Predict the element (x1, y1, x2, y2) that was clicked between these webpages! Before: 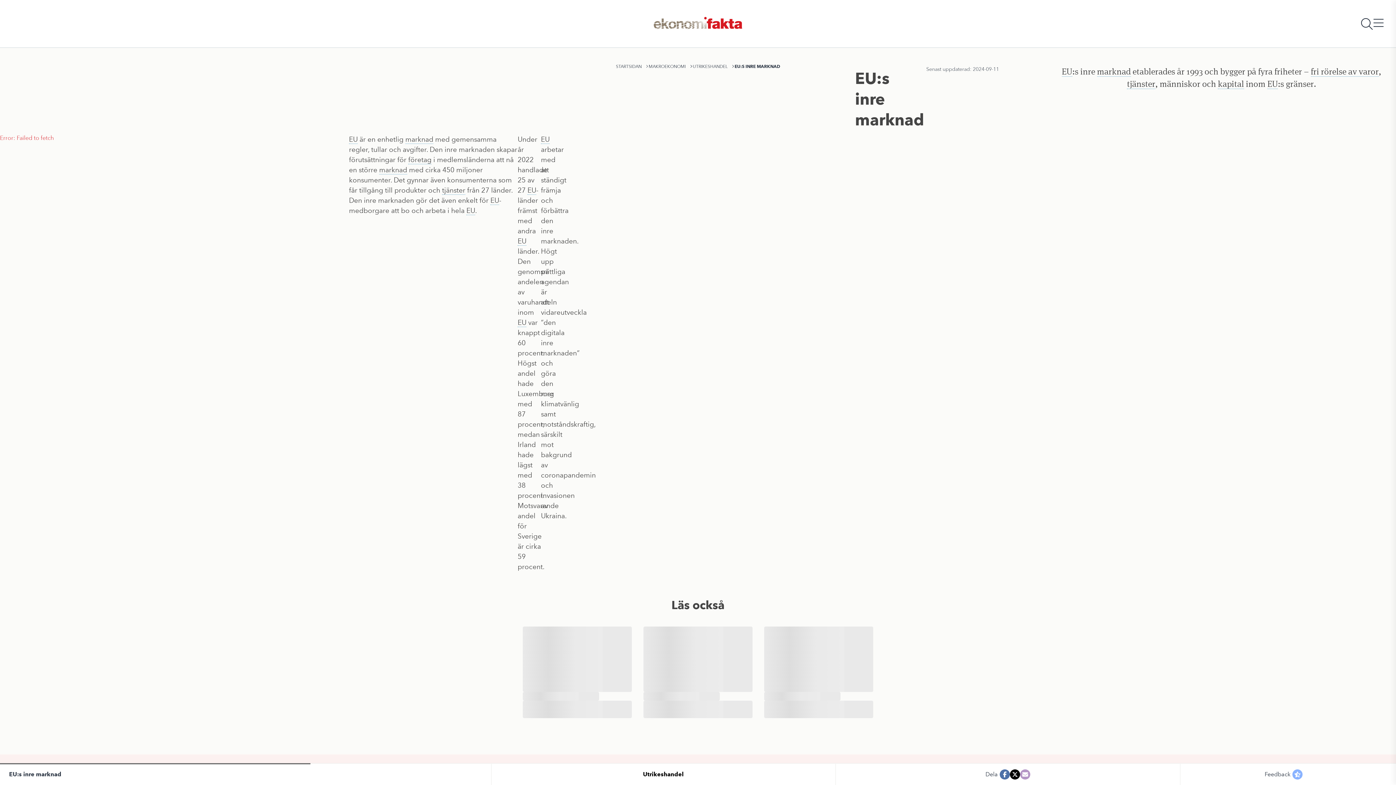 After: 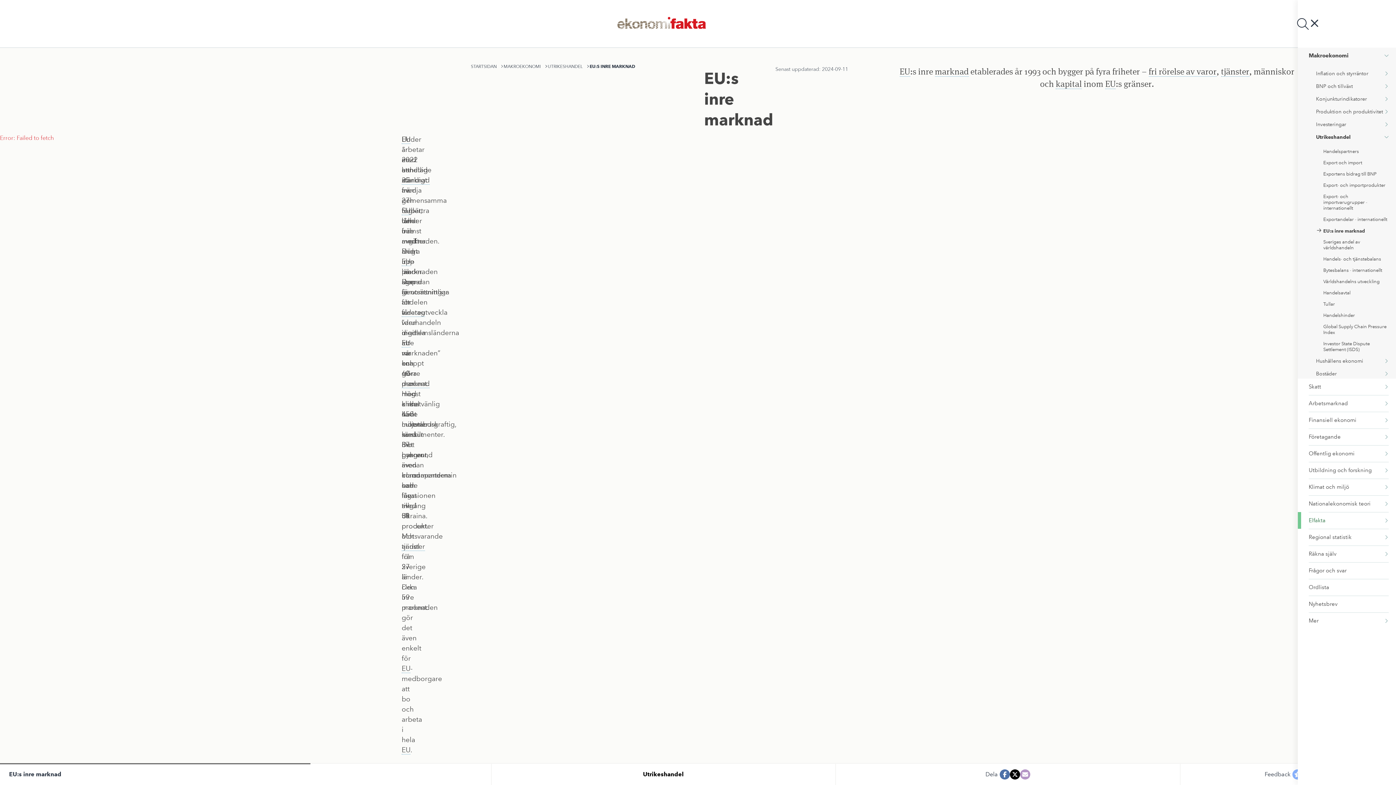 Action: label: Öppna huvudmeny bbox: (1373, 0, 1384, 47)